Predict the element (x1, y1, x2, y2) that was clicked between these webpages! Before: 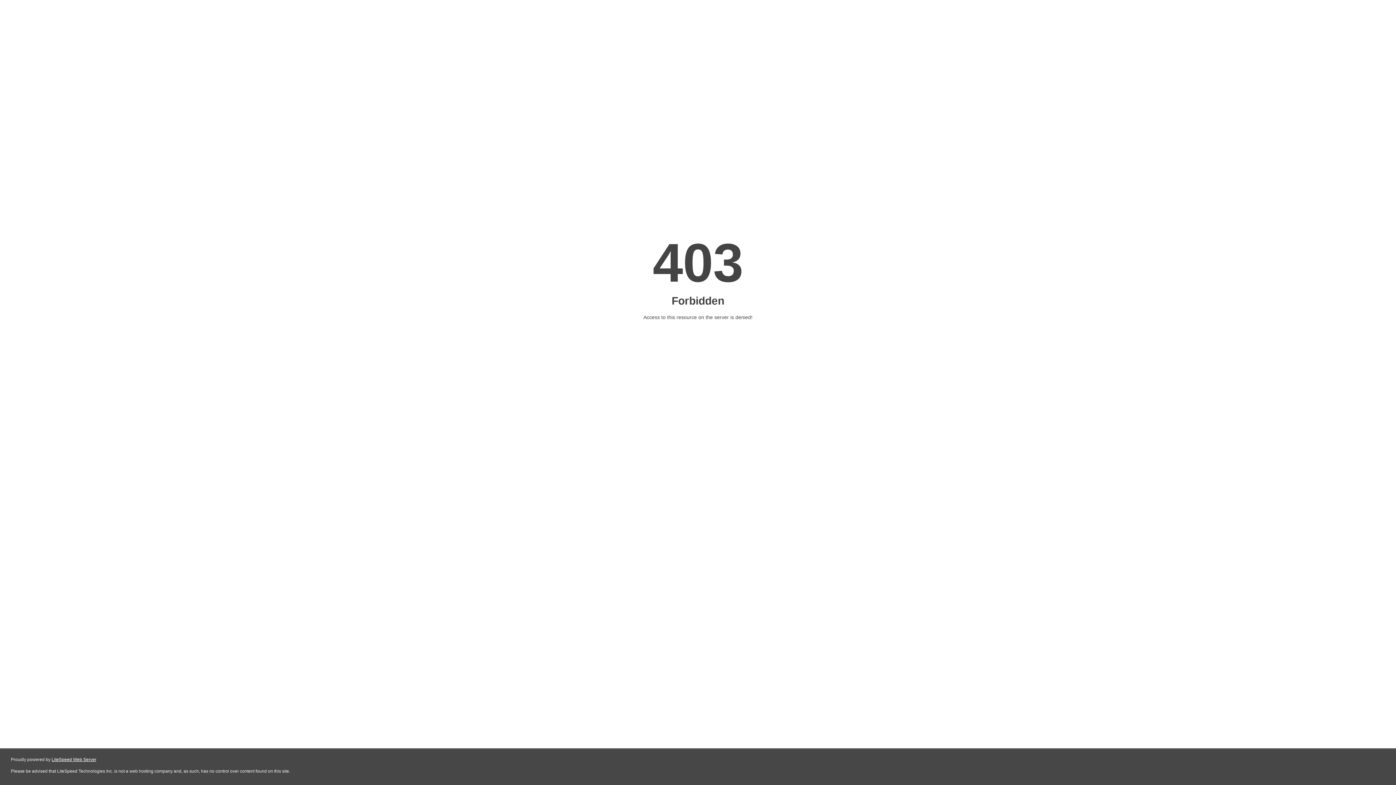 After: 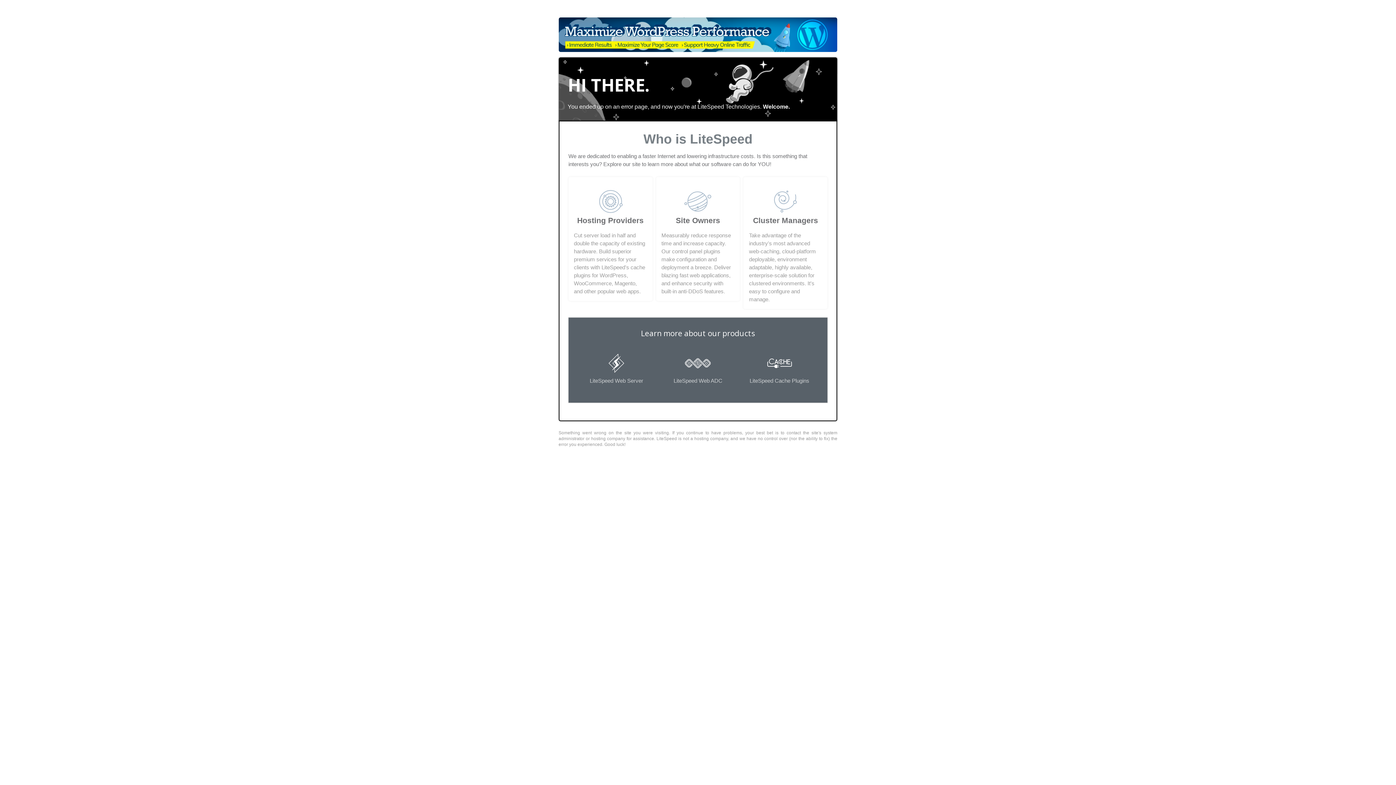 Action: label: LiteSpeed Web Server bbox: (51, 757, 96, 762)